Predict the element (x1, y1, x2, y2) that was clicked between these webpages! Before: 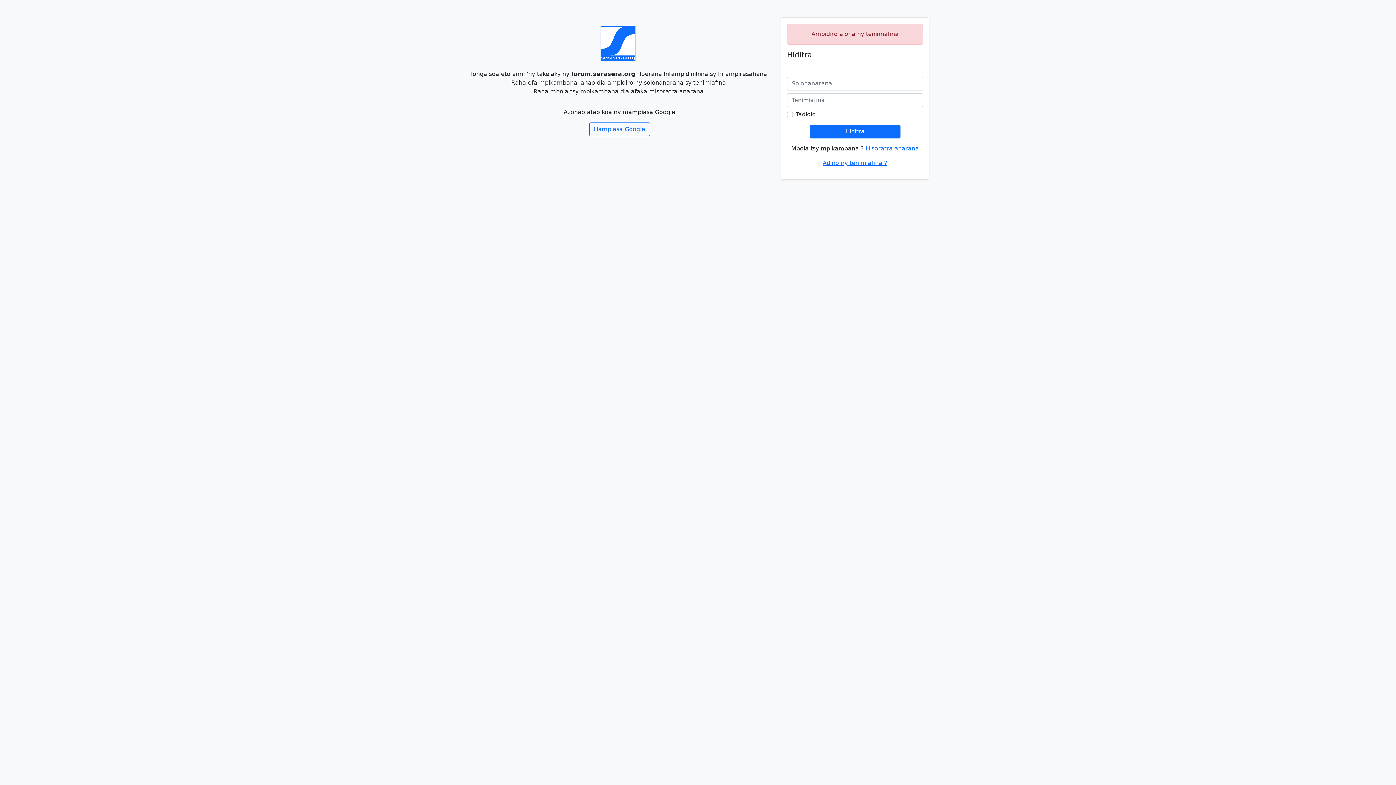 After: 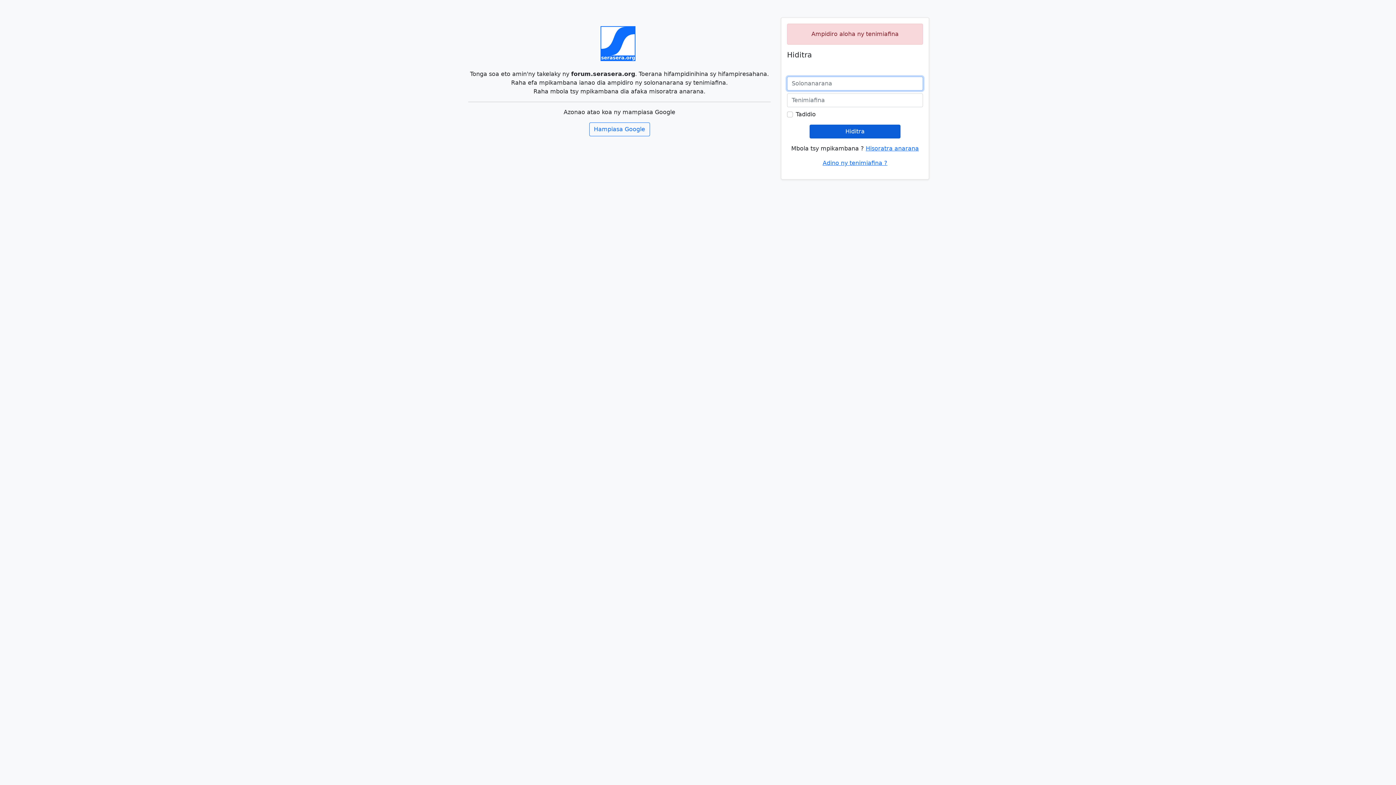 Action: bbox: (809, 124, 900, 138) label: Hiditra